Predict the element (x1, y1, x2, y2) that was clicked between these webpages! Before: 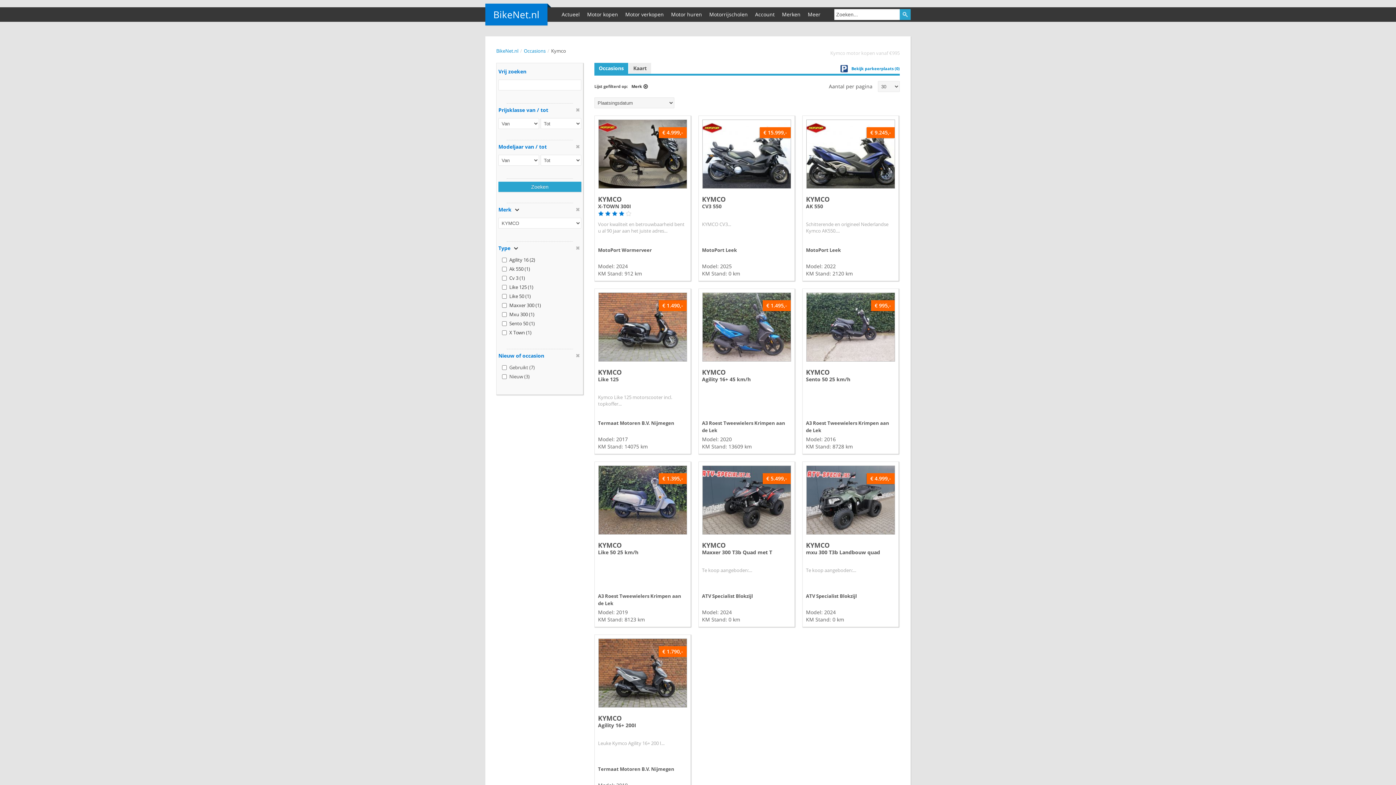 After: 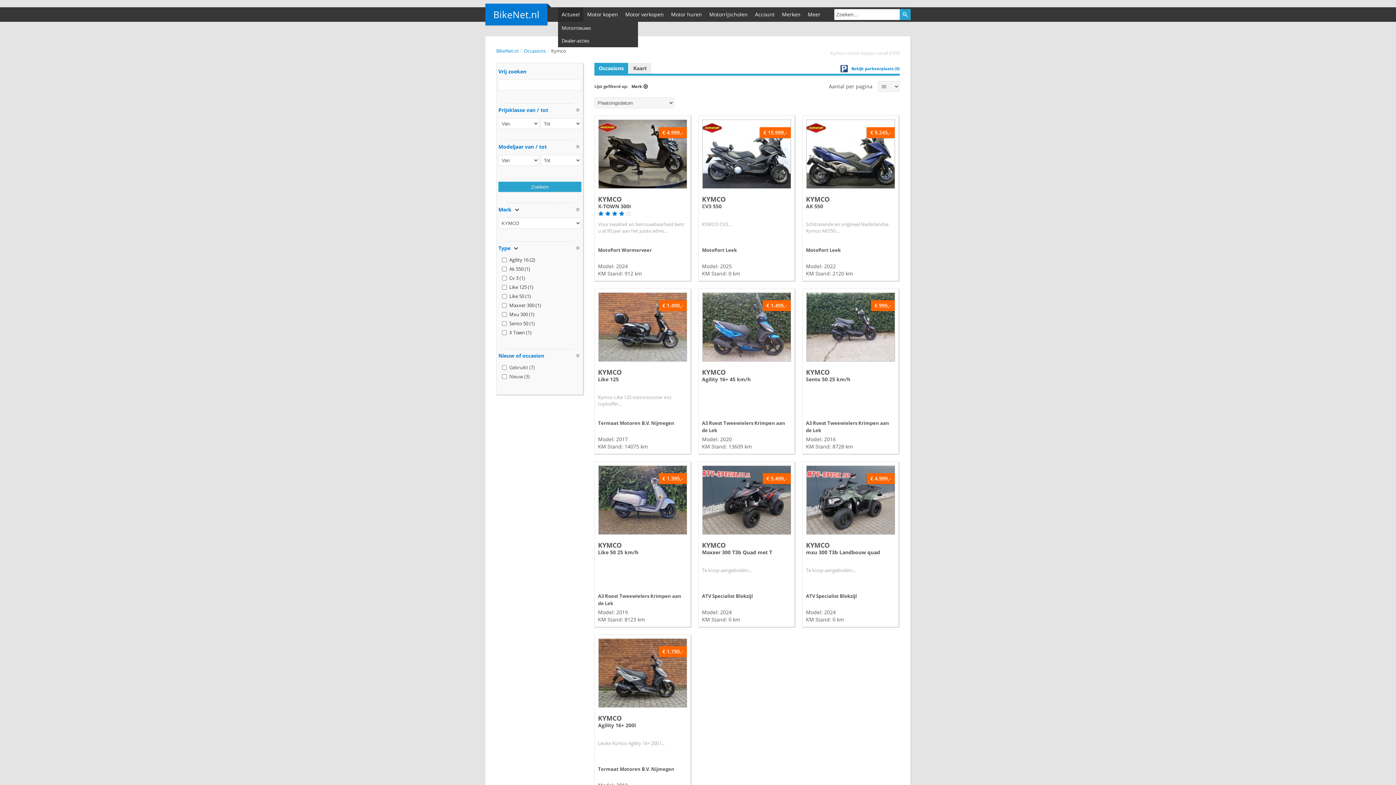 Action: label: Actueel bbox: (558, 7, 583, 21)